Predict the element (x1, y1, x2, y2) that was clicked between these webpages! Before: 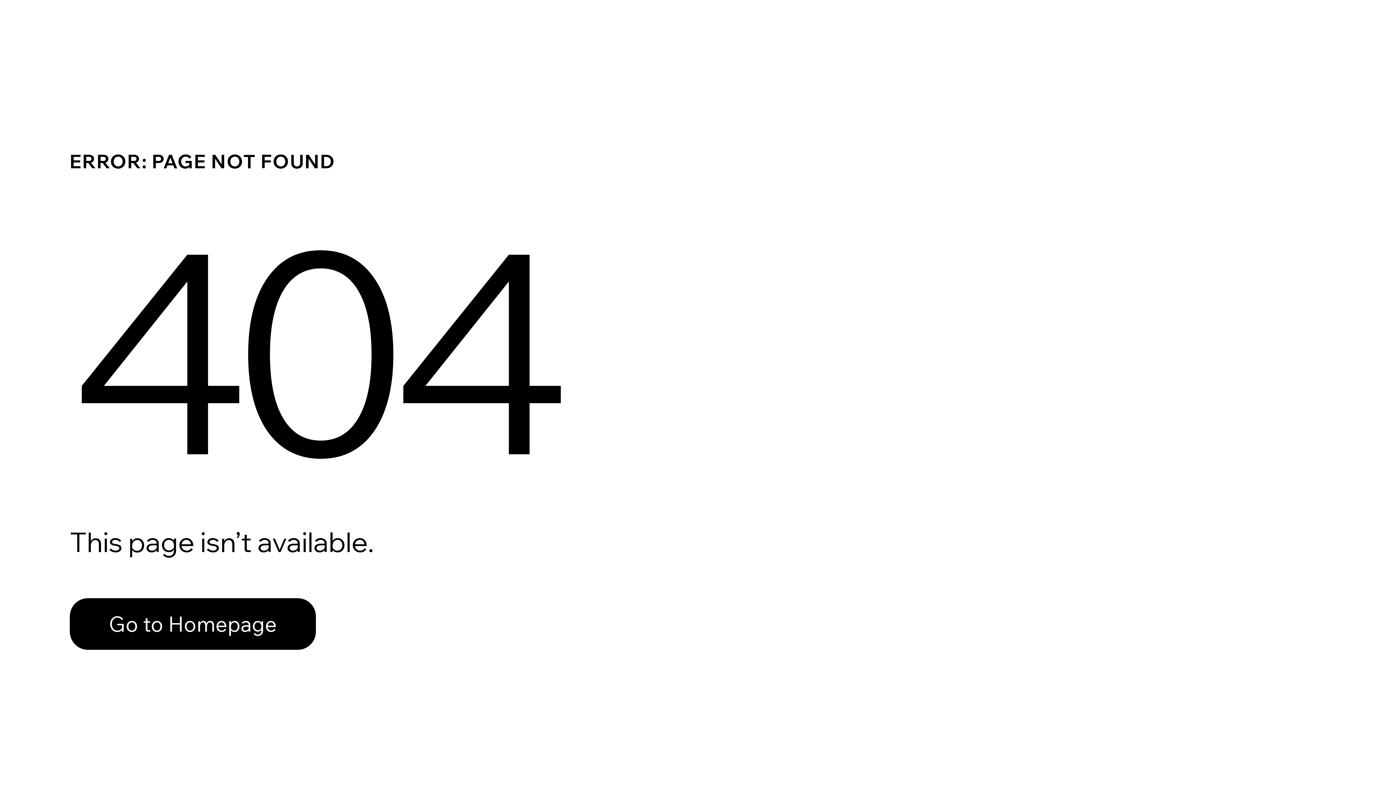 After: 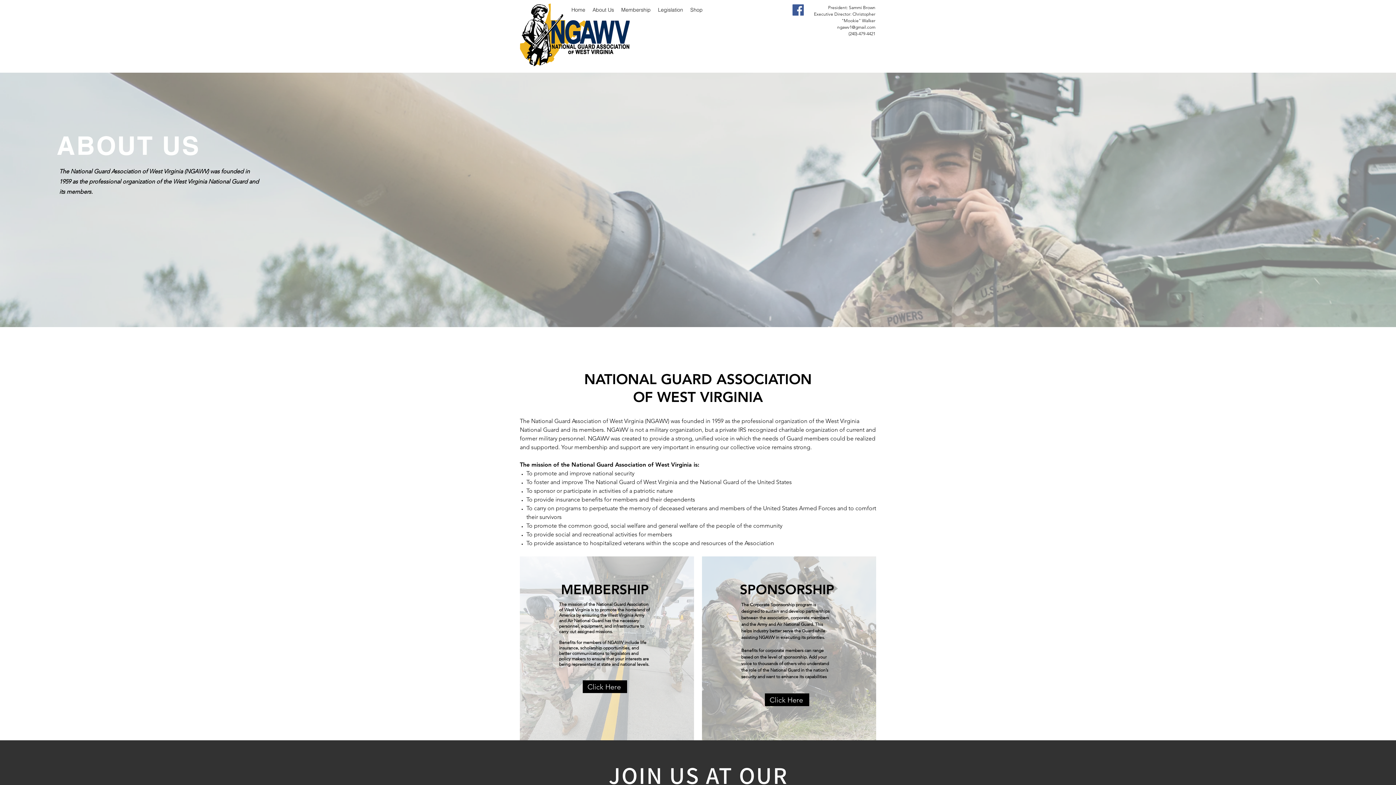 Action: bbox: (69, 582, 768, 659) label: Go to Homepage